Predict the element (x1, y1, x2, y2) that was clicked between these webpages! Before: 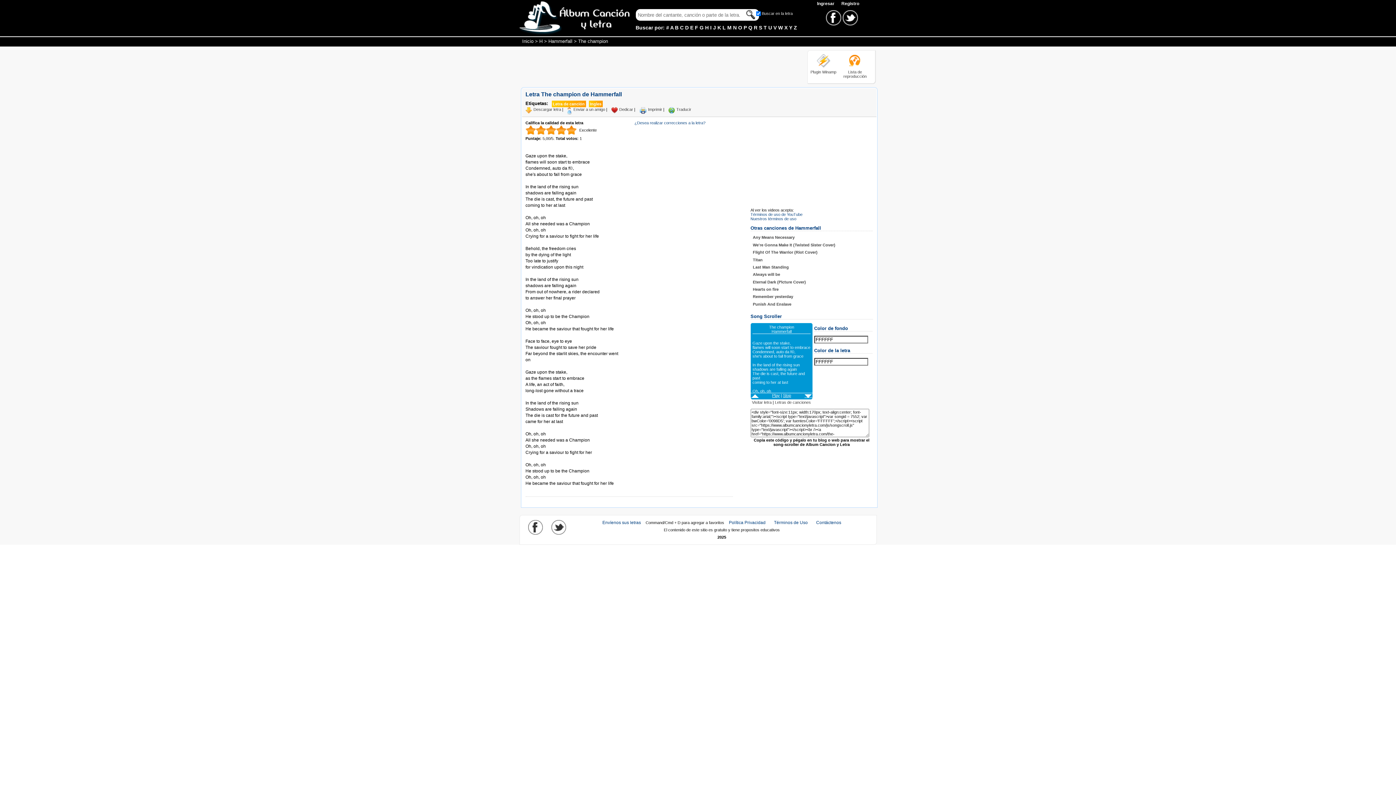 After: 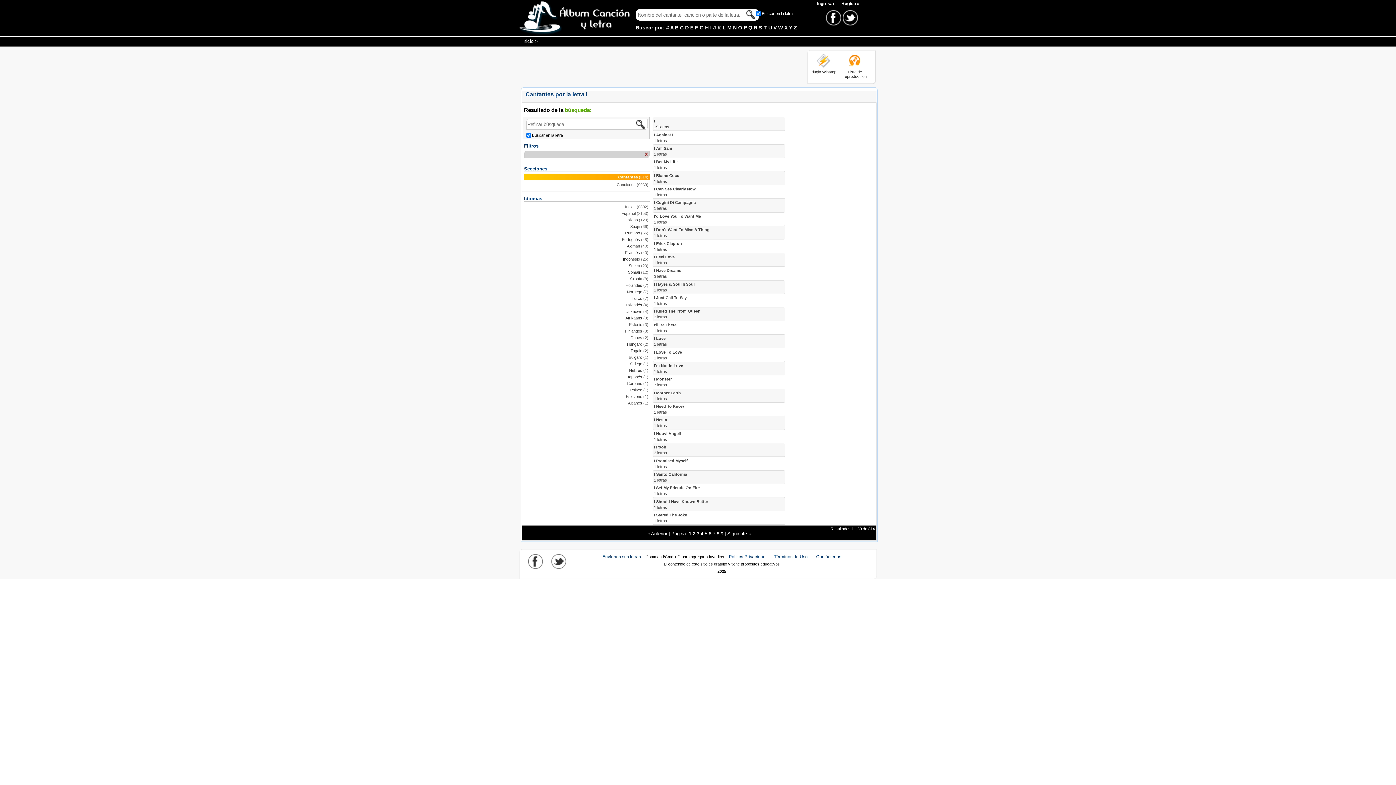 Action: bbox: (710, 24, 711, 30) label: I